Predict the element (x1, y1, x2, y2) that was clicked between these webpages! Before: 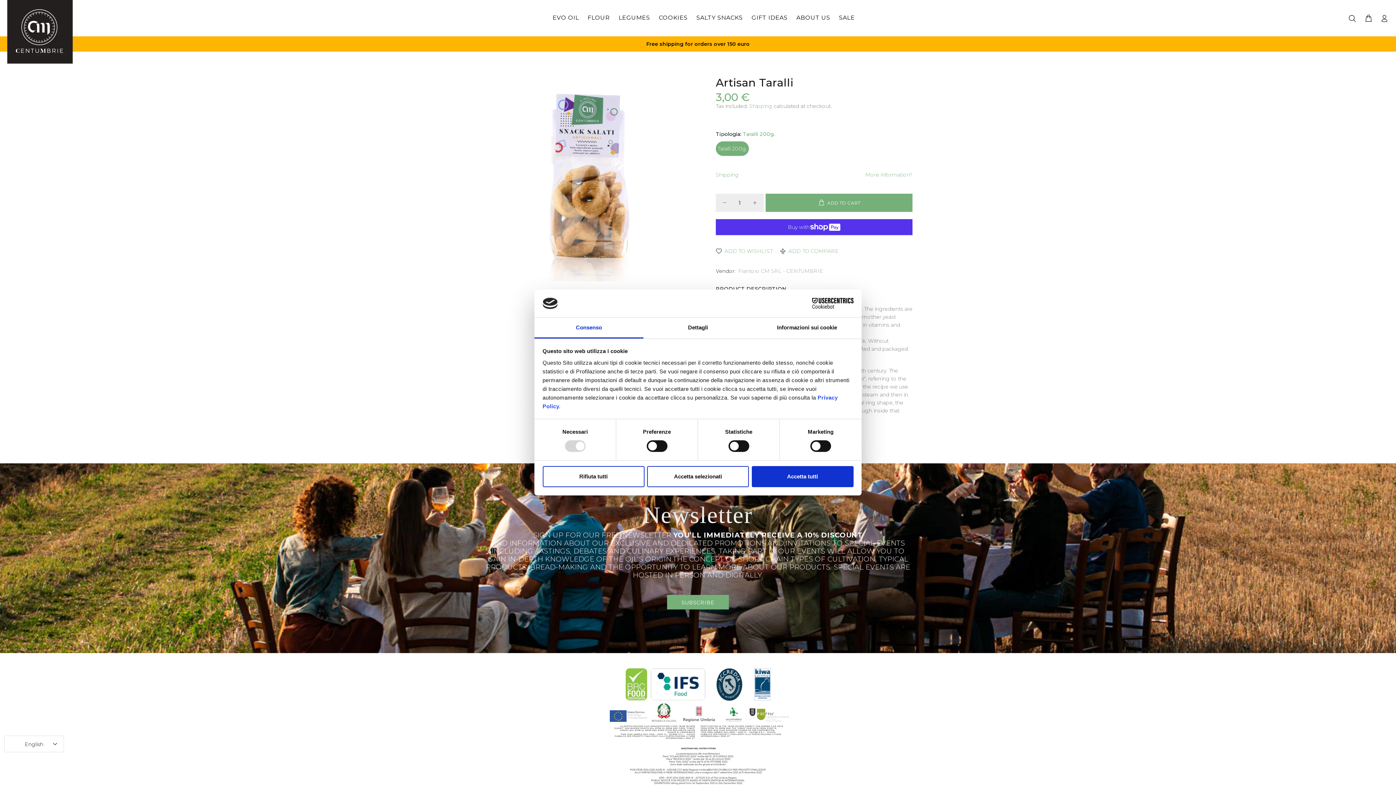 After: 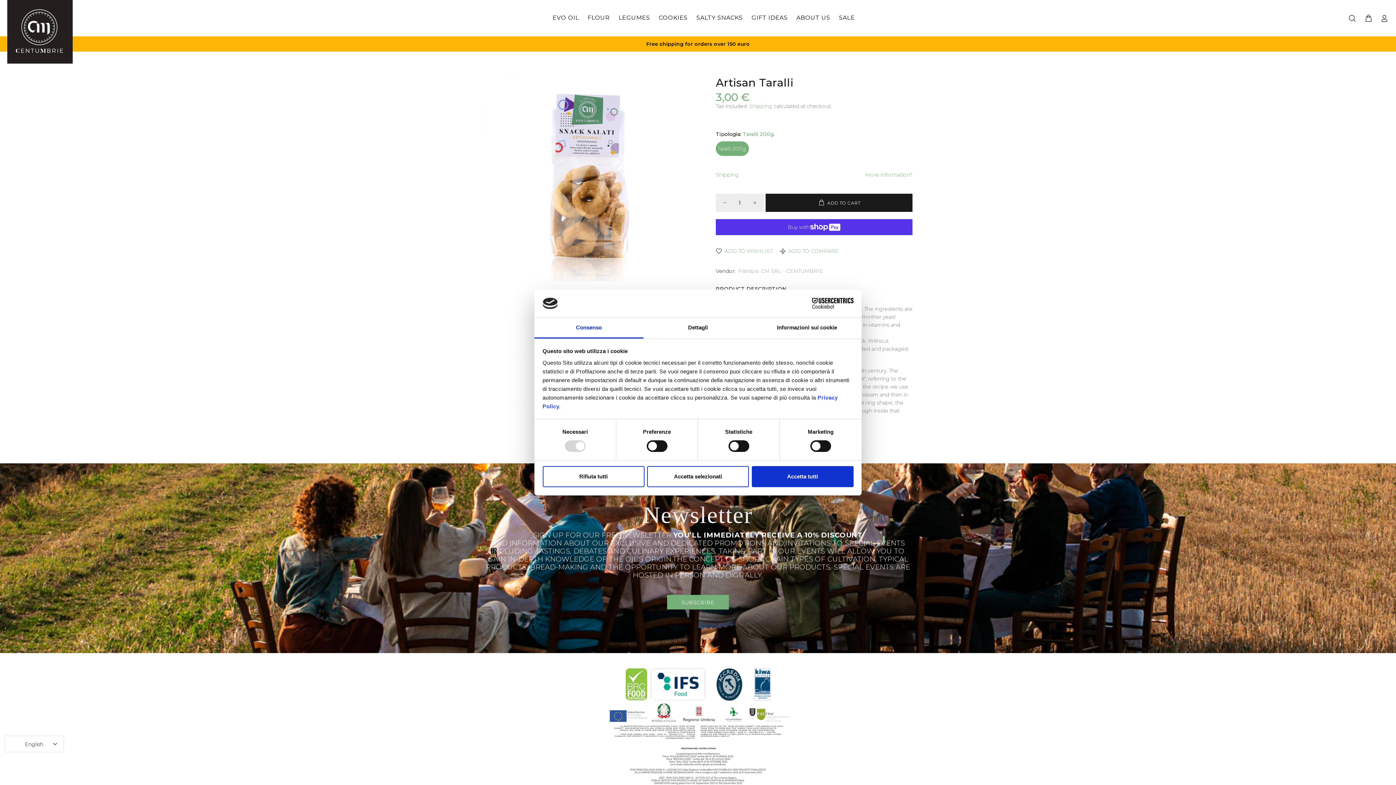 Action: bbox: (765, 193, 912, 212) label: ADD TO CART